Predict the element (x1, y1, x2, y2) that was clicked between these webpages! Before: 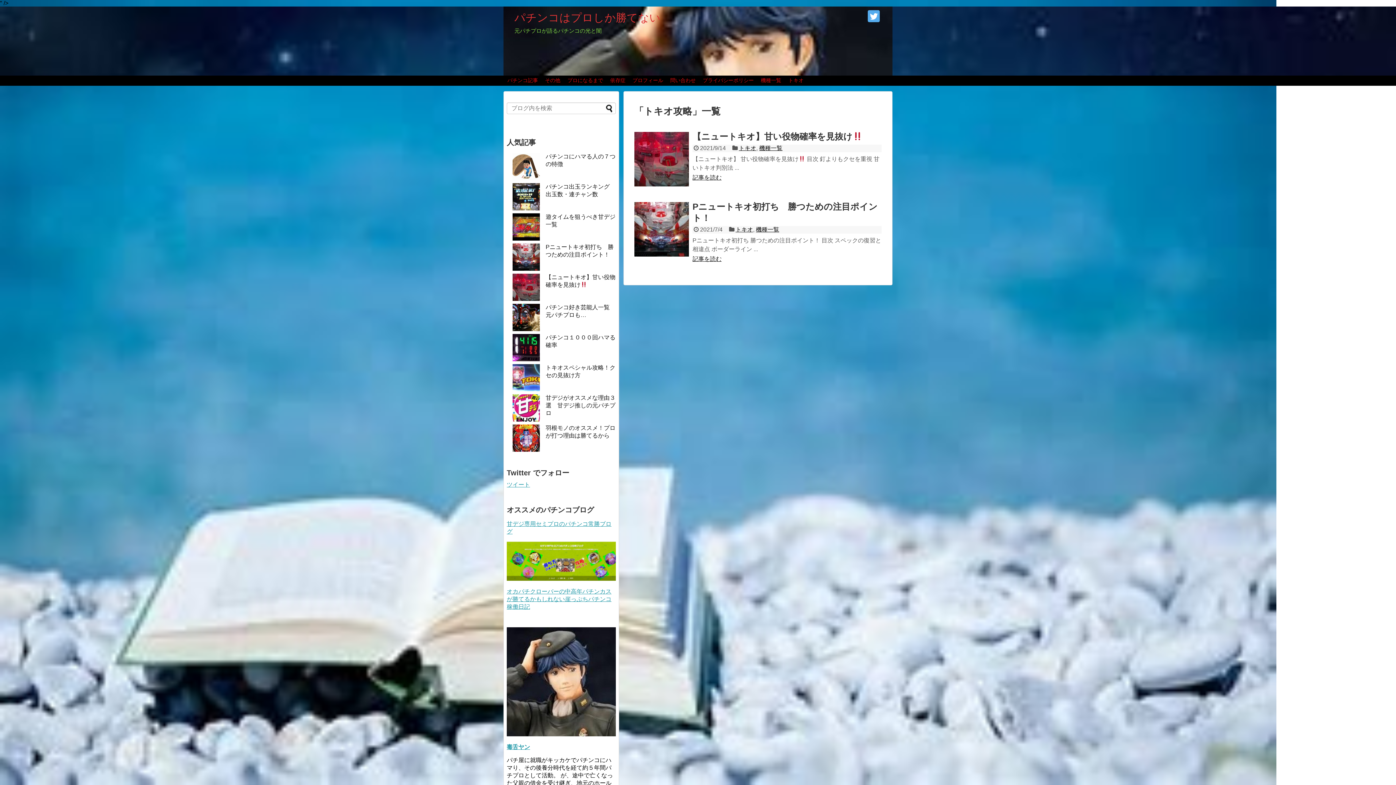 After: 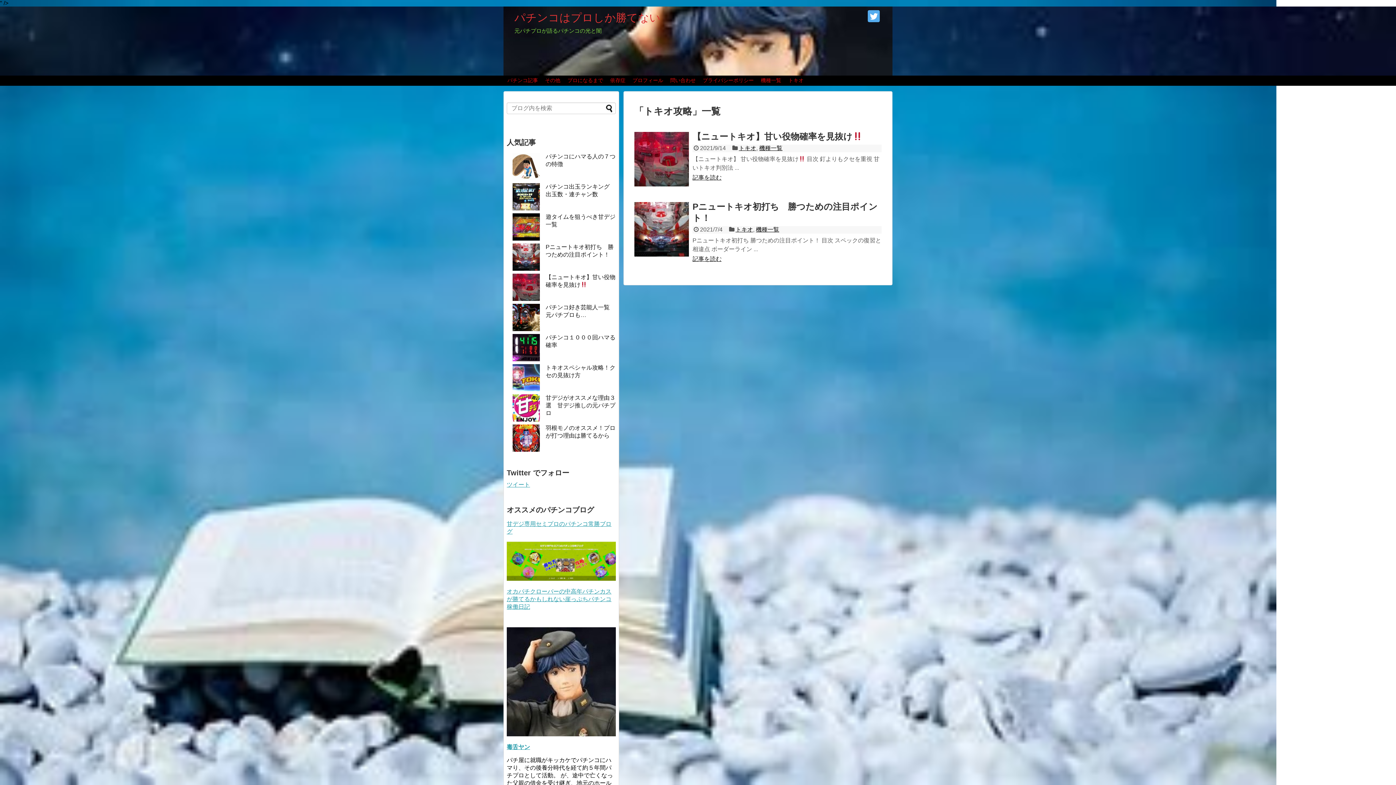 Action: bbox: (868, 10, 880, 22)